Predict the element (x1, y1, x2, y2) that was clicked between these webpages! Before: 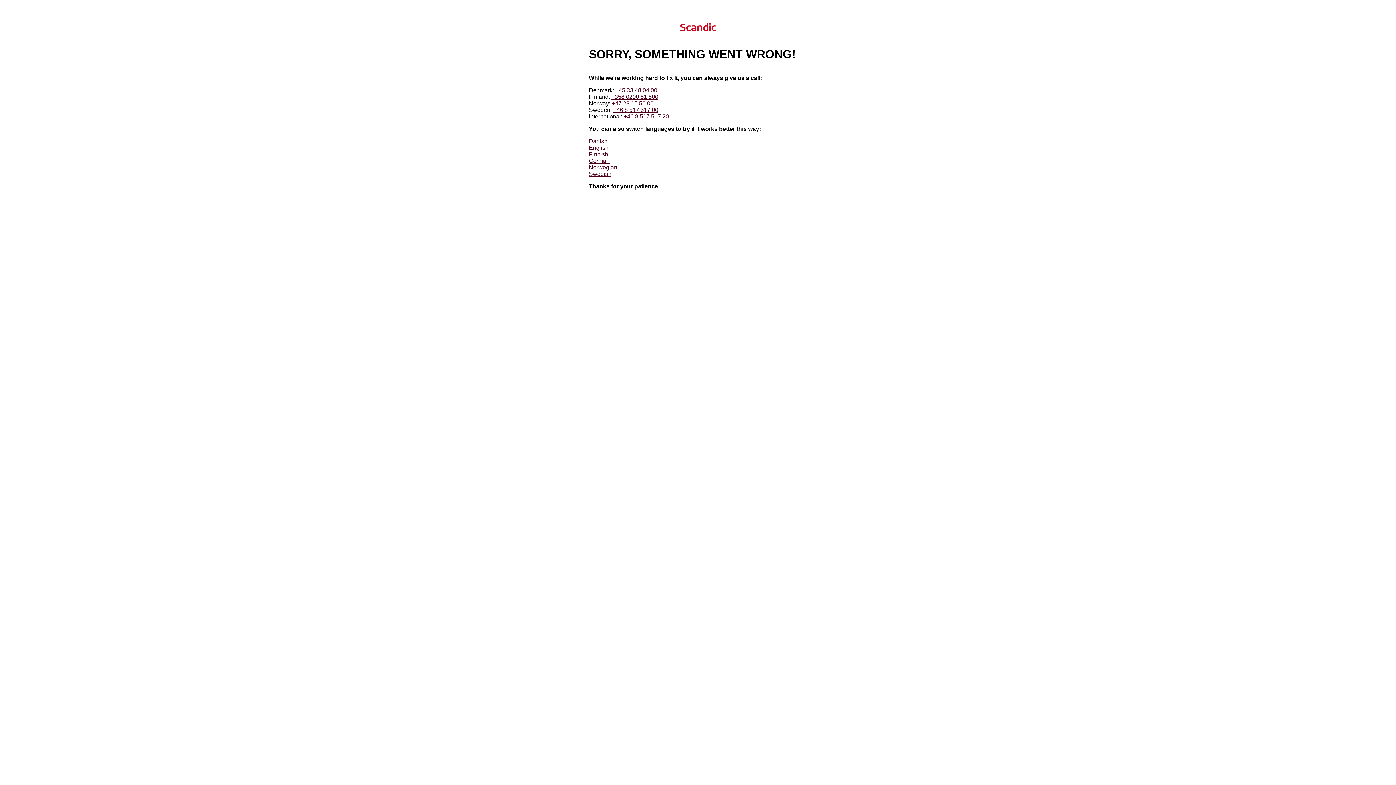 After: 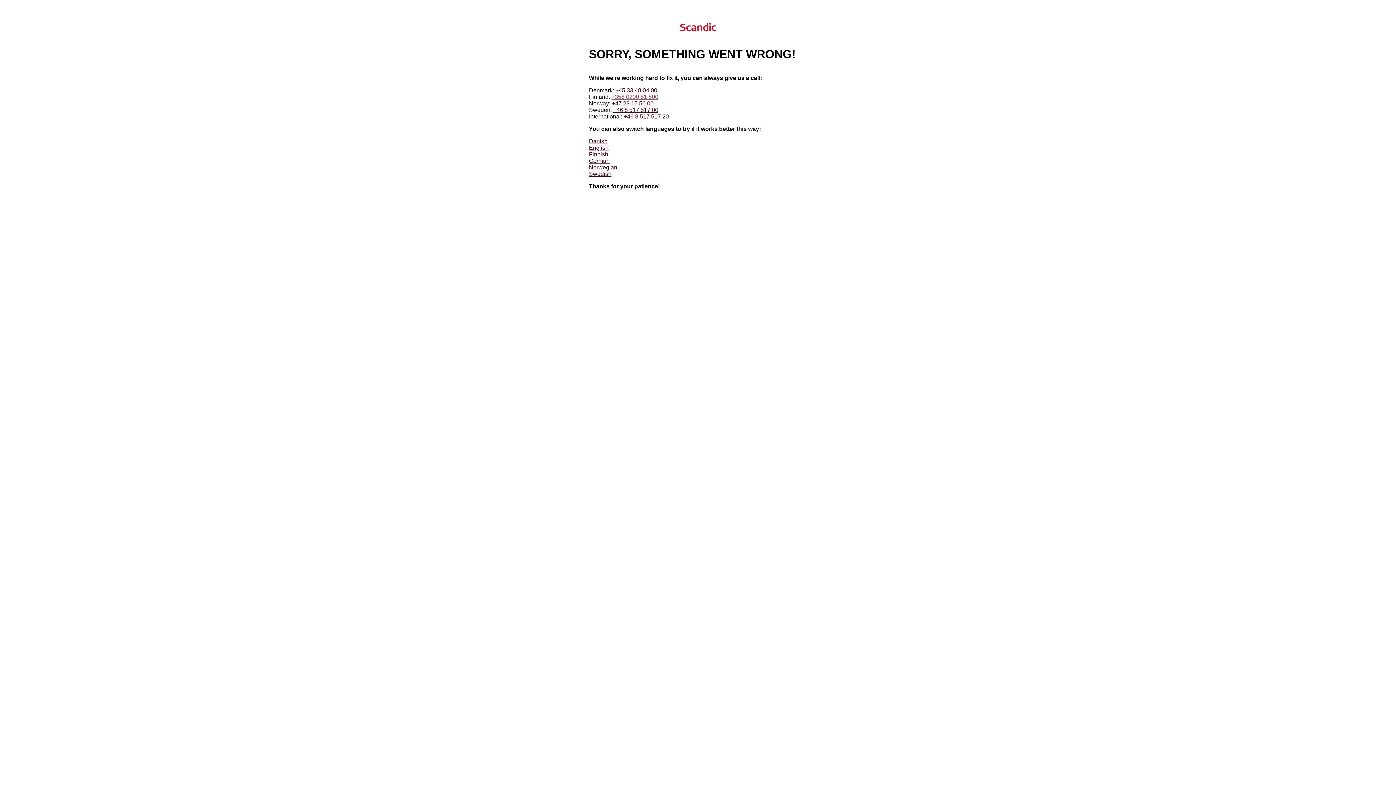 Action: label: +358 0200 81 800 bbox: (611, 93, 658, 99)